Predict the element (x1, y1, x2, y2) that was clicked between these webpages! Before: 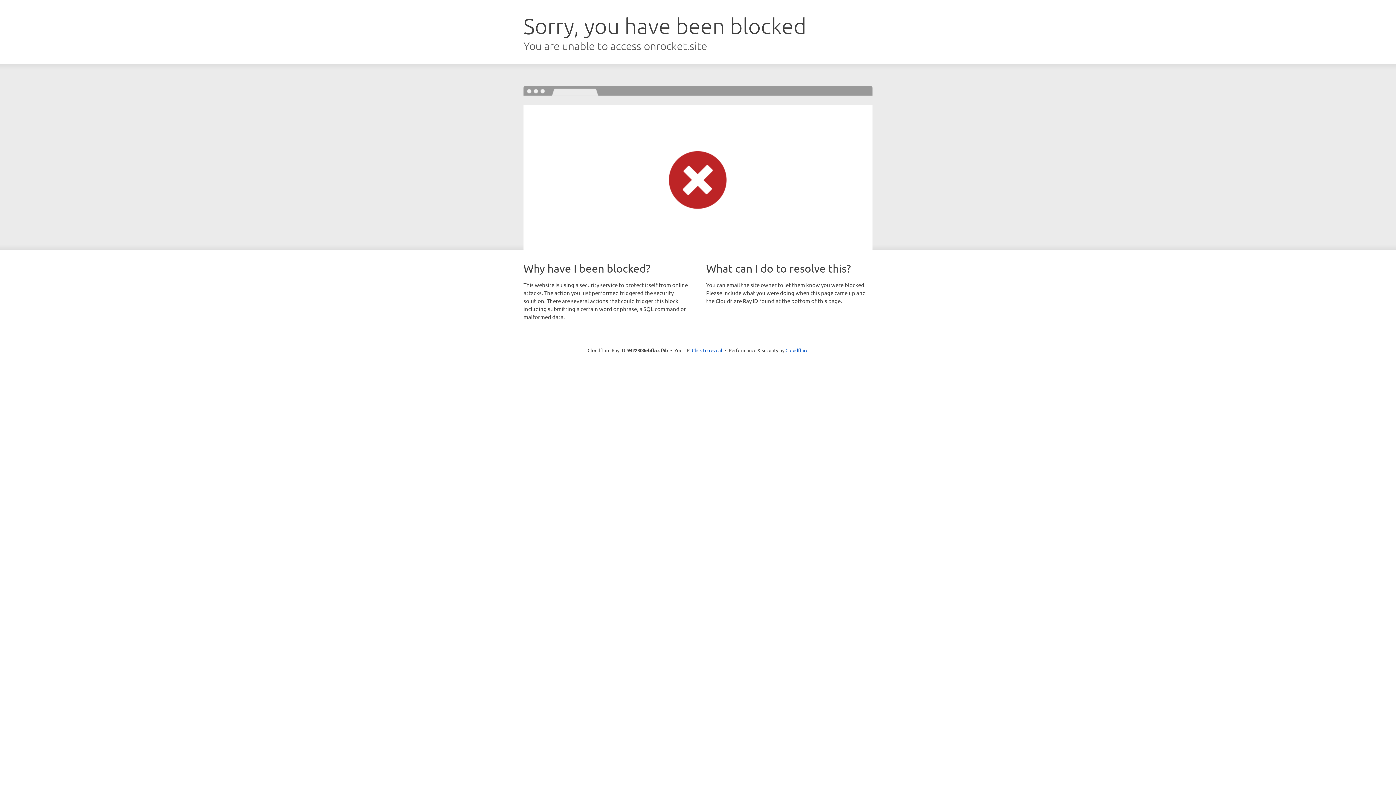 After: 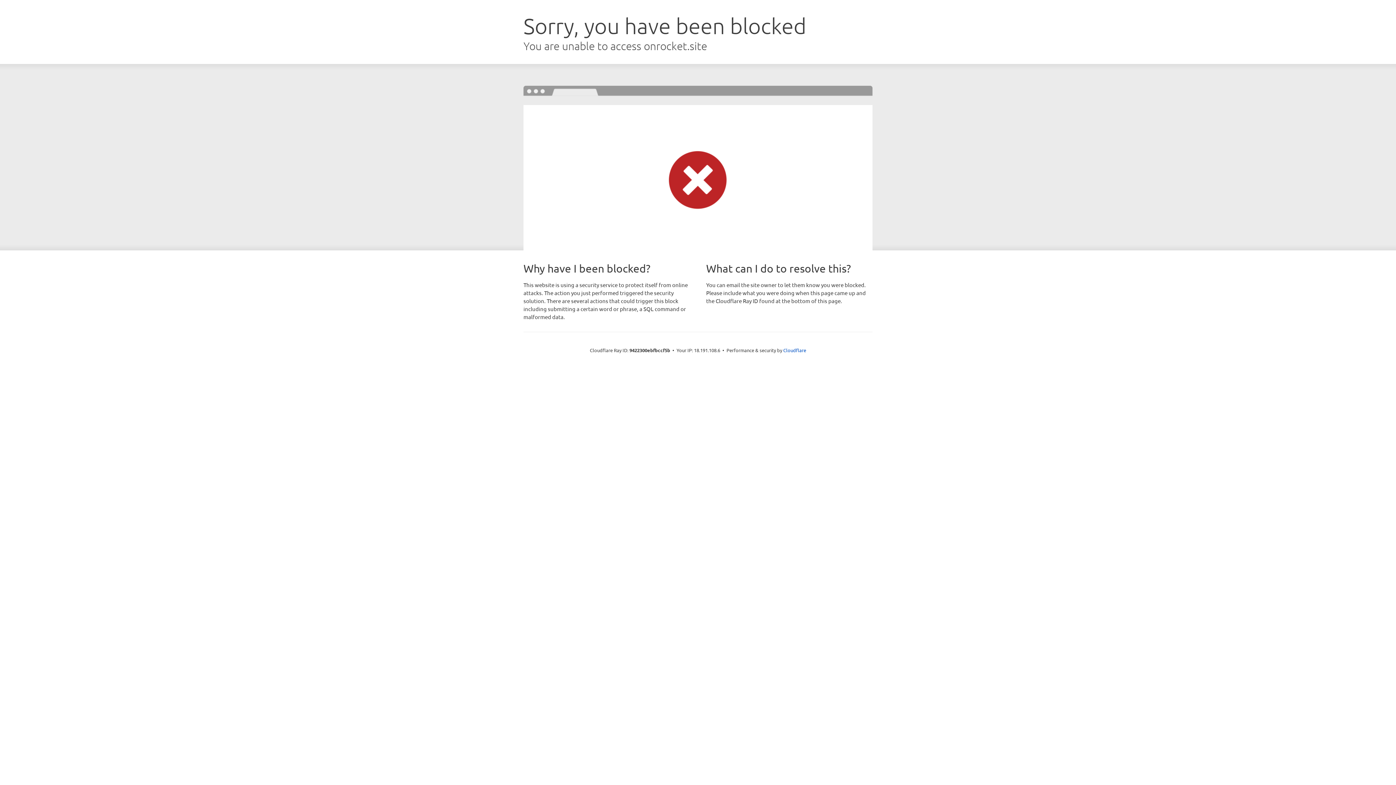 Action: label: Click to reveal bbox: (692, 346, 722, 353)